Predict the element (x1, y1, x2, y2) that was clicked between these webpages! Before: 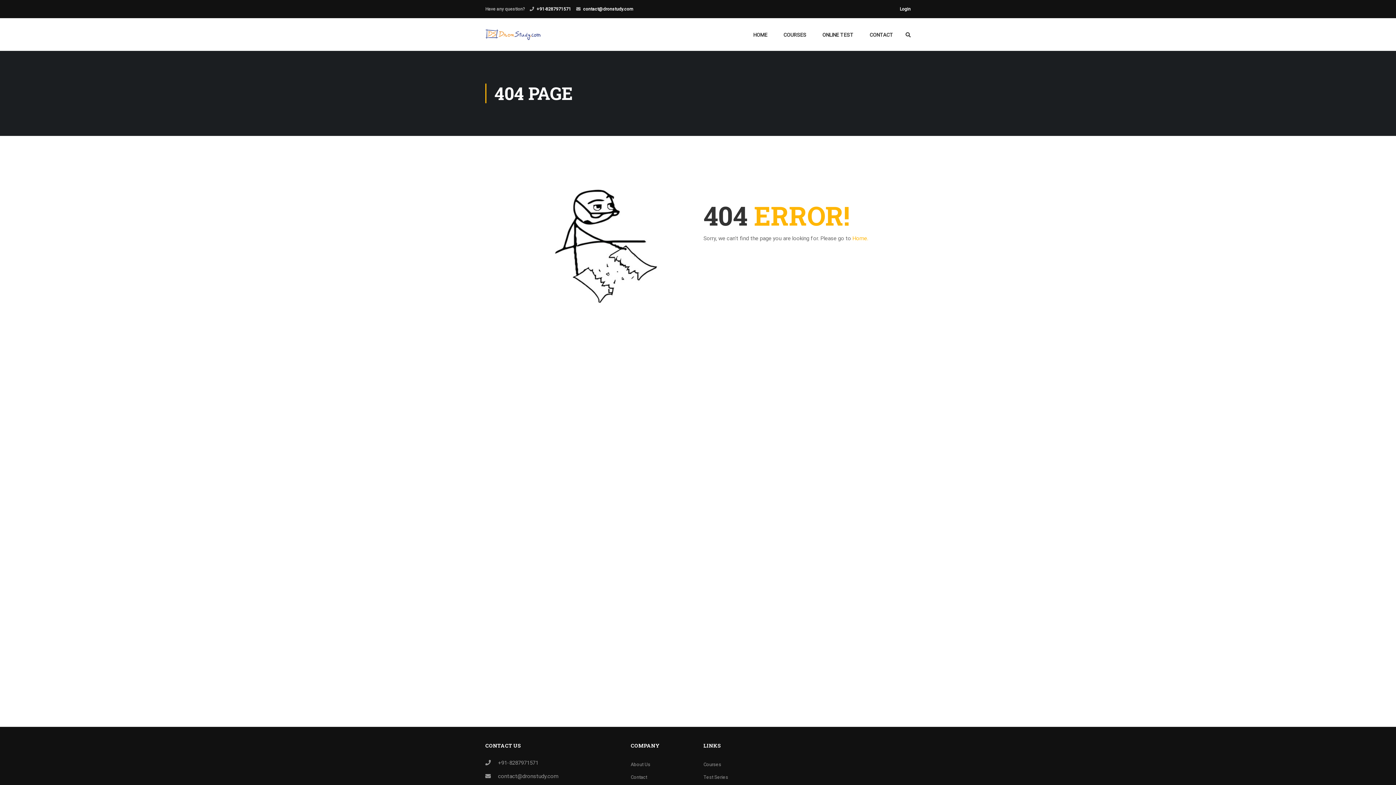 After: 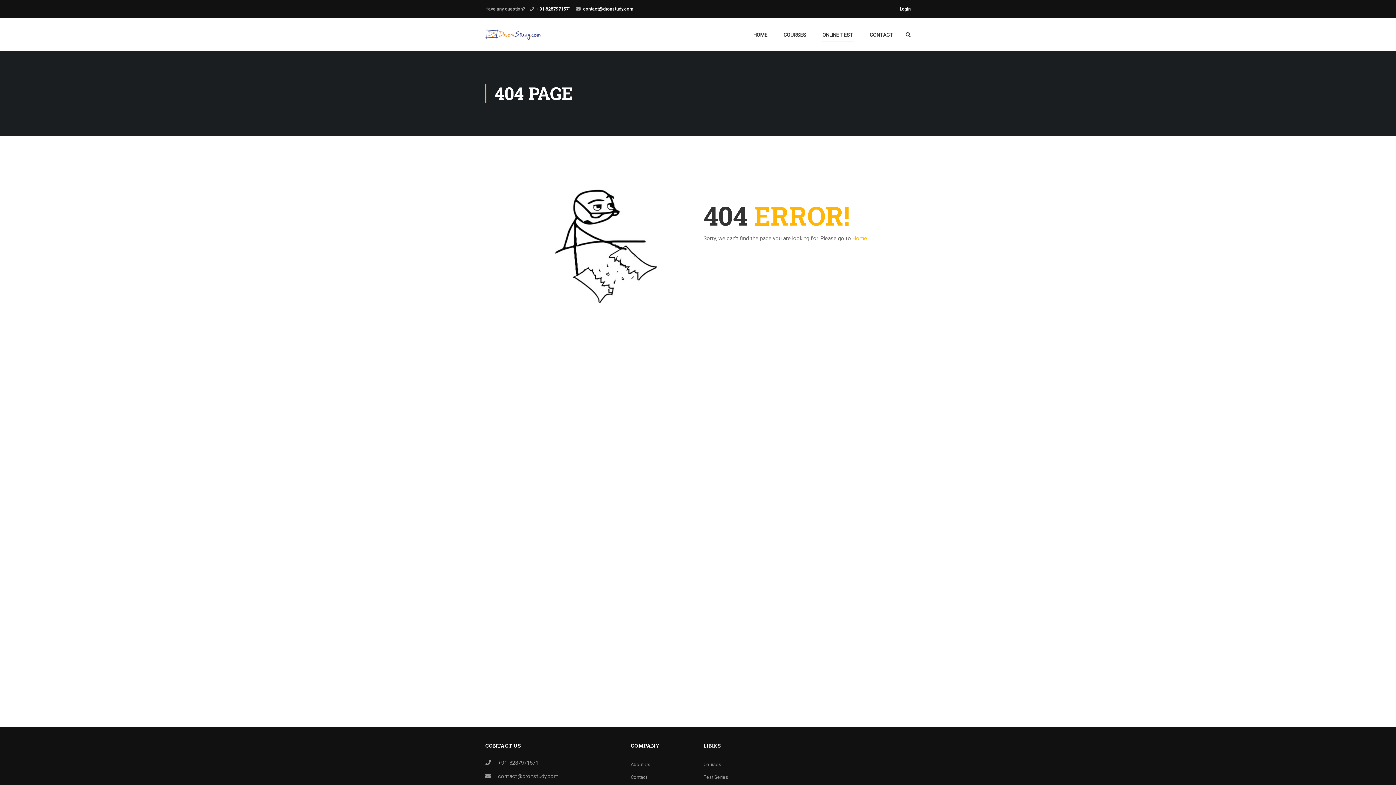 Action: bbox: (703, 774, 728, 780) label: Test Series